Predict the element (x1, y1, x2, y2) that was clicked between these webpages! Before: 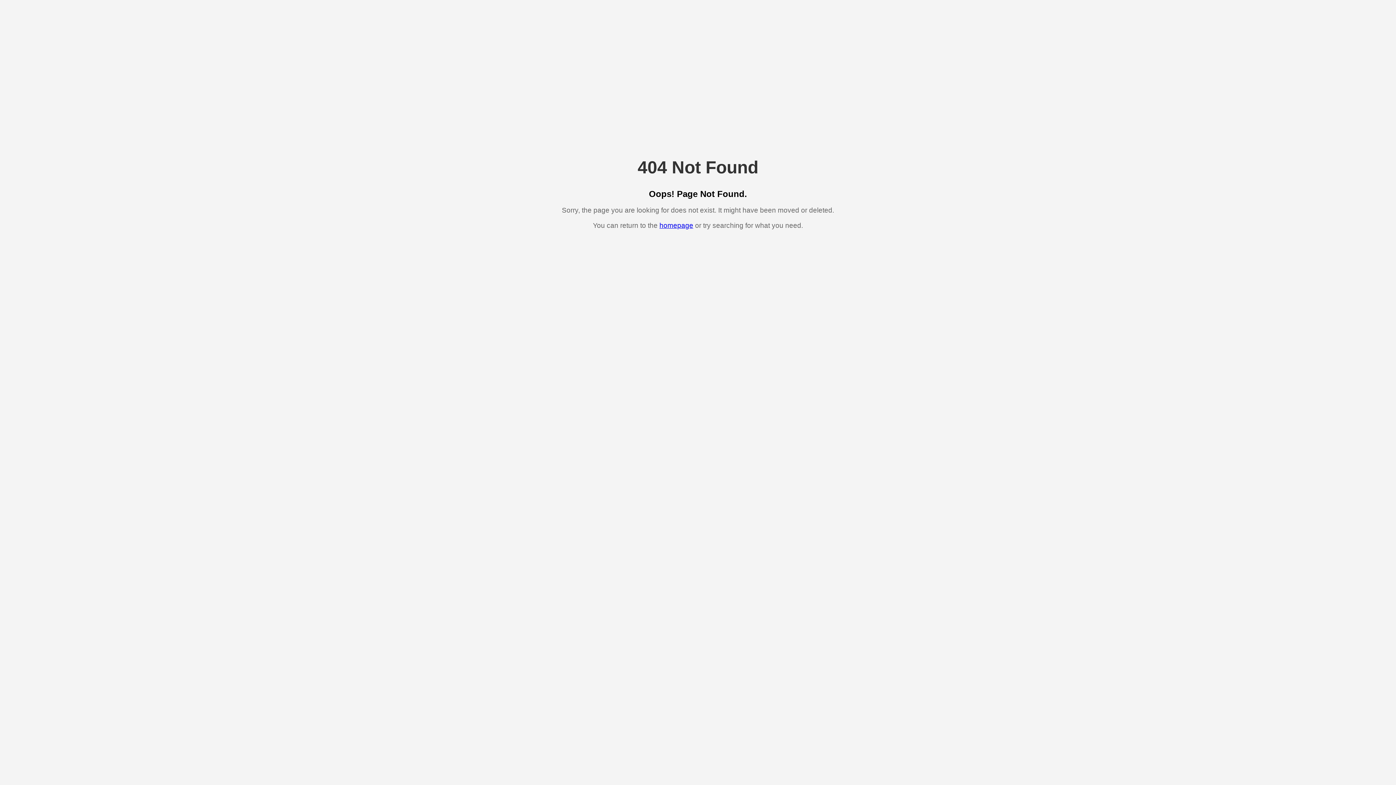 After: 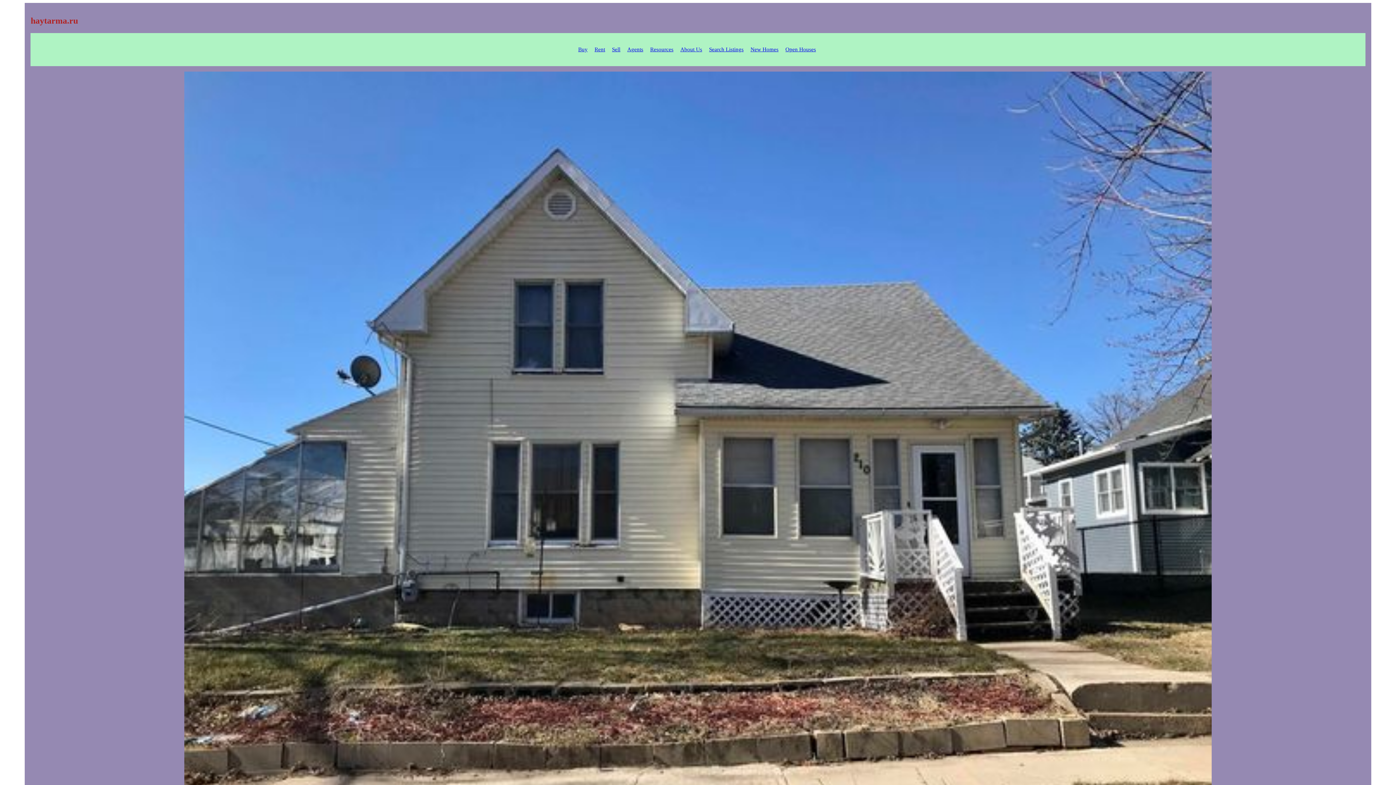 Action: bbox: (659, 221, 693, 229) label: homepage